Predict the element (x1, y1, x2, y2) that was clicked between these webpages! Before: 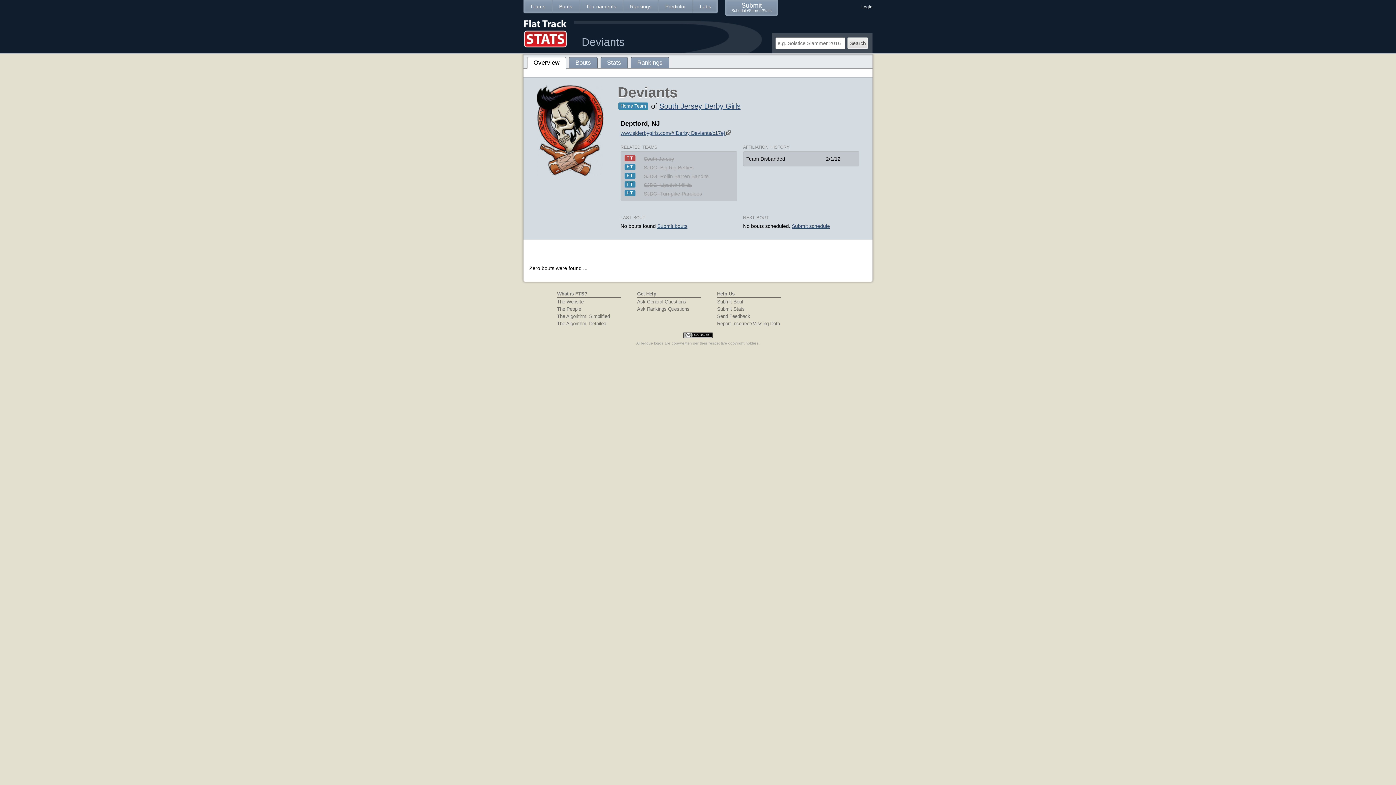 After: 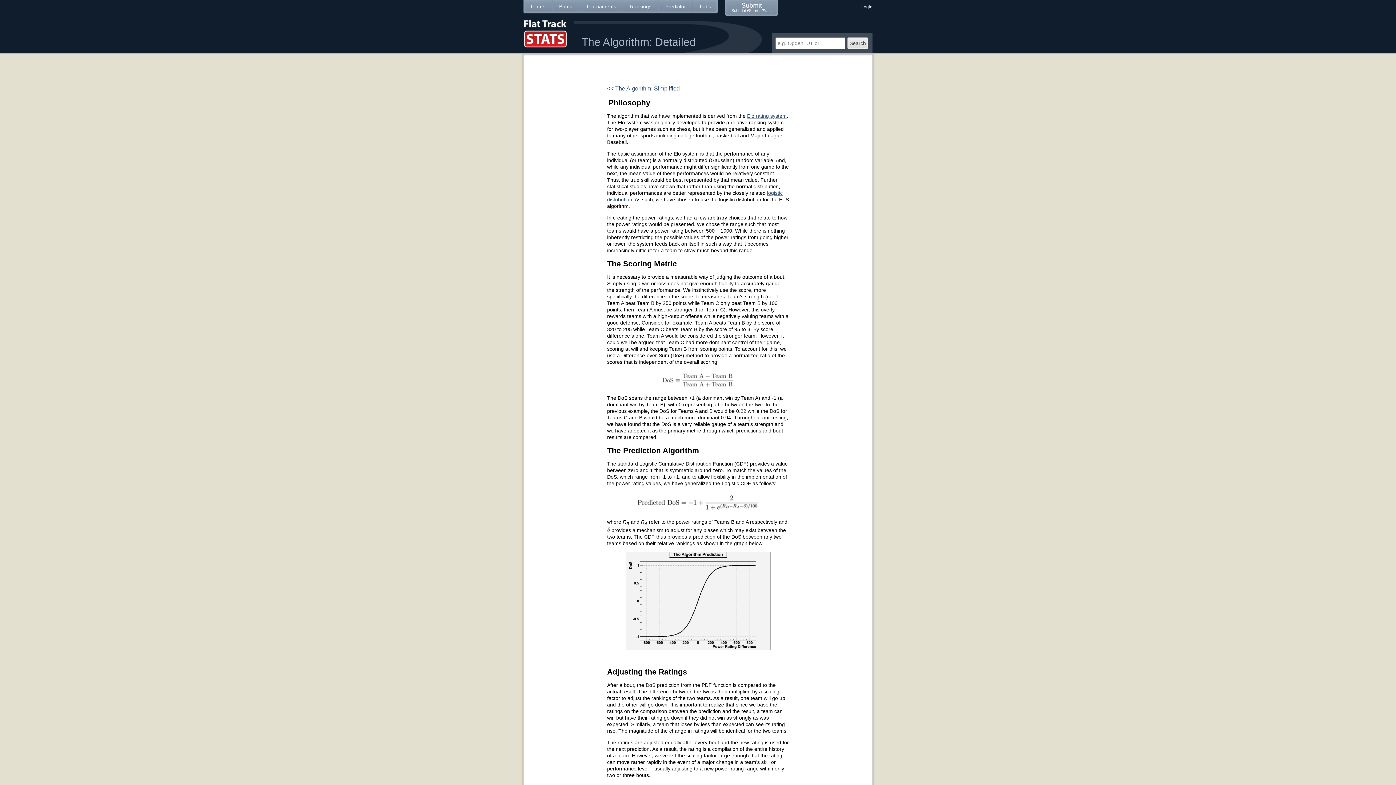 Action: bbox: (557, 321, 606, 326) label: The Algorithm: Detailed